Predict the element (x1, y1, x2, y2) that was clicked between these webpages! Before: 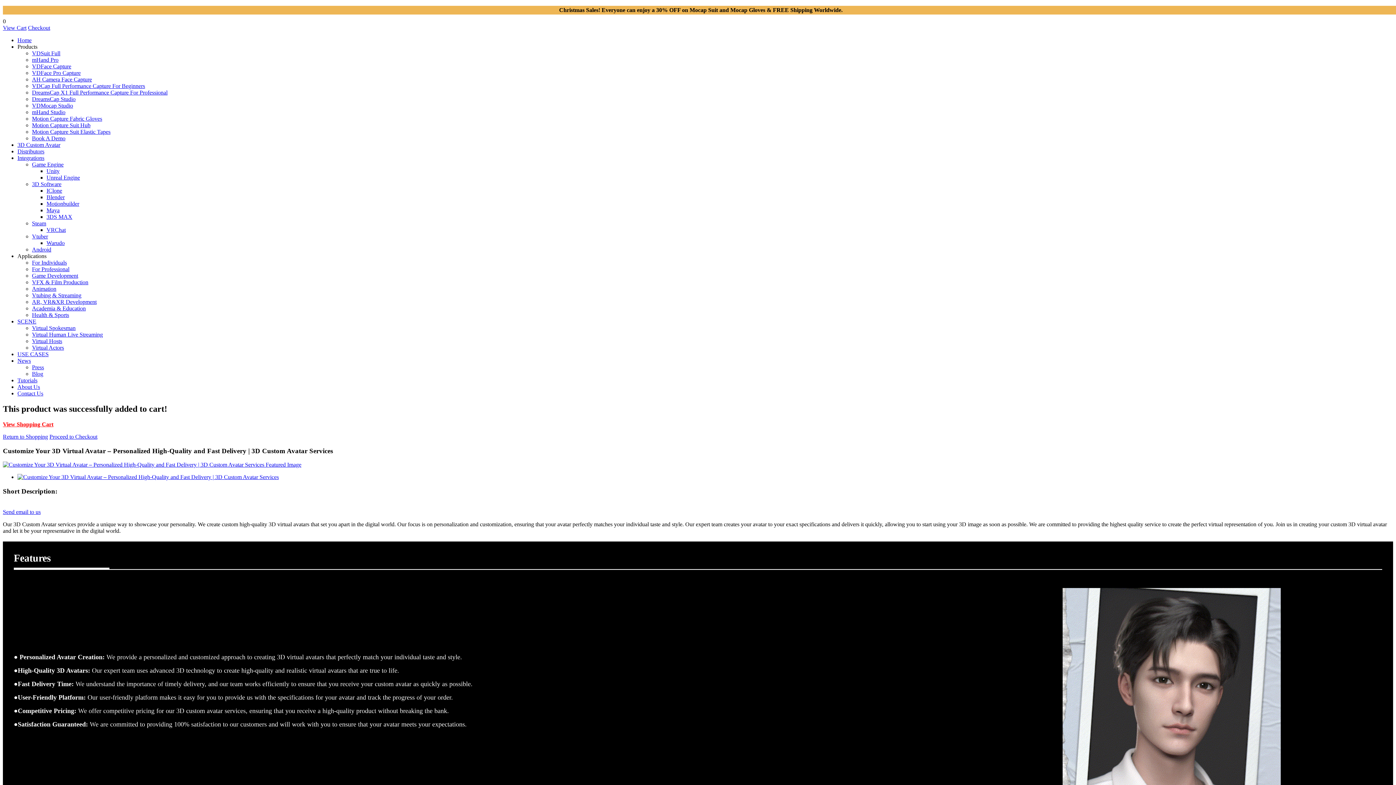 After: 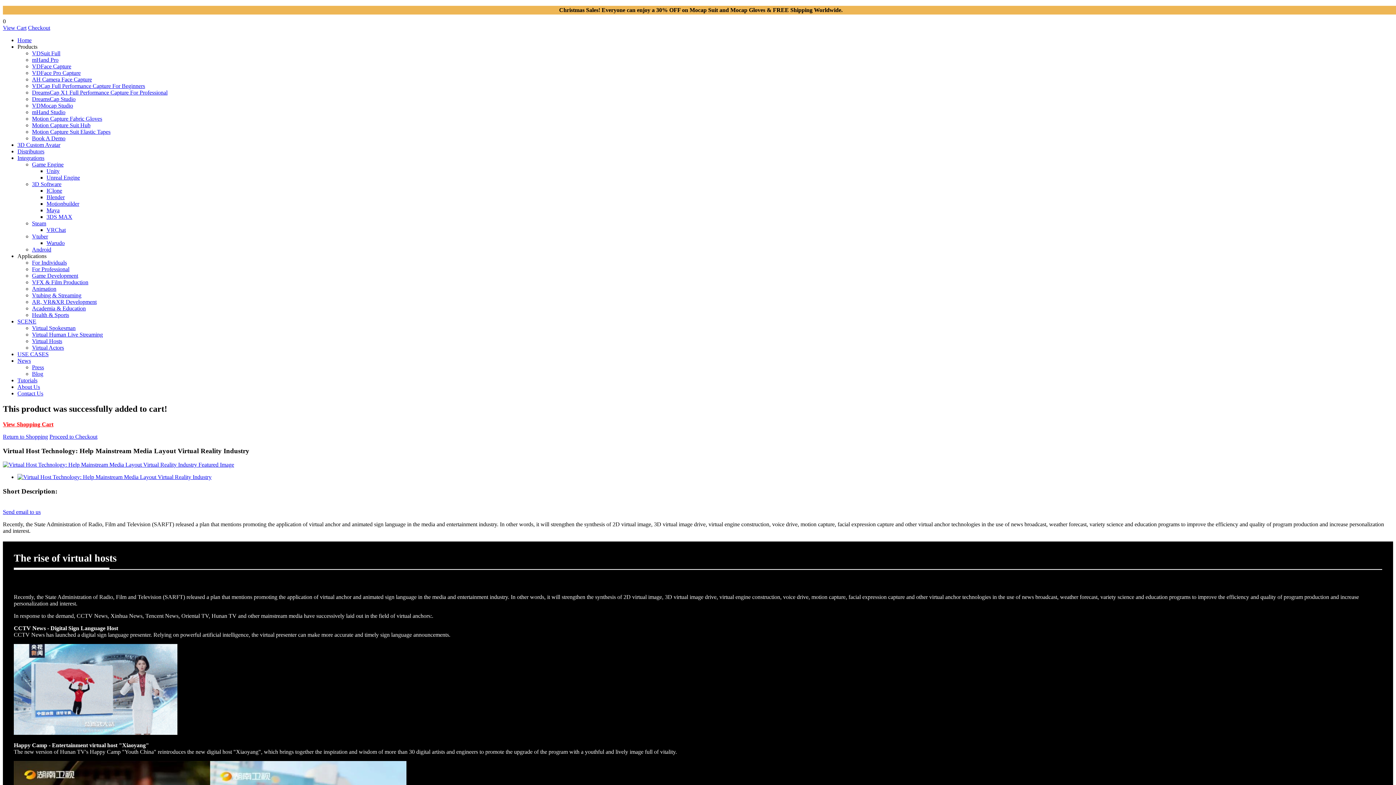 Action: bbox: (32, 338, 62, 344) label: Virtual Hosts